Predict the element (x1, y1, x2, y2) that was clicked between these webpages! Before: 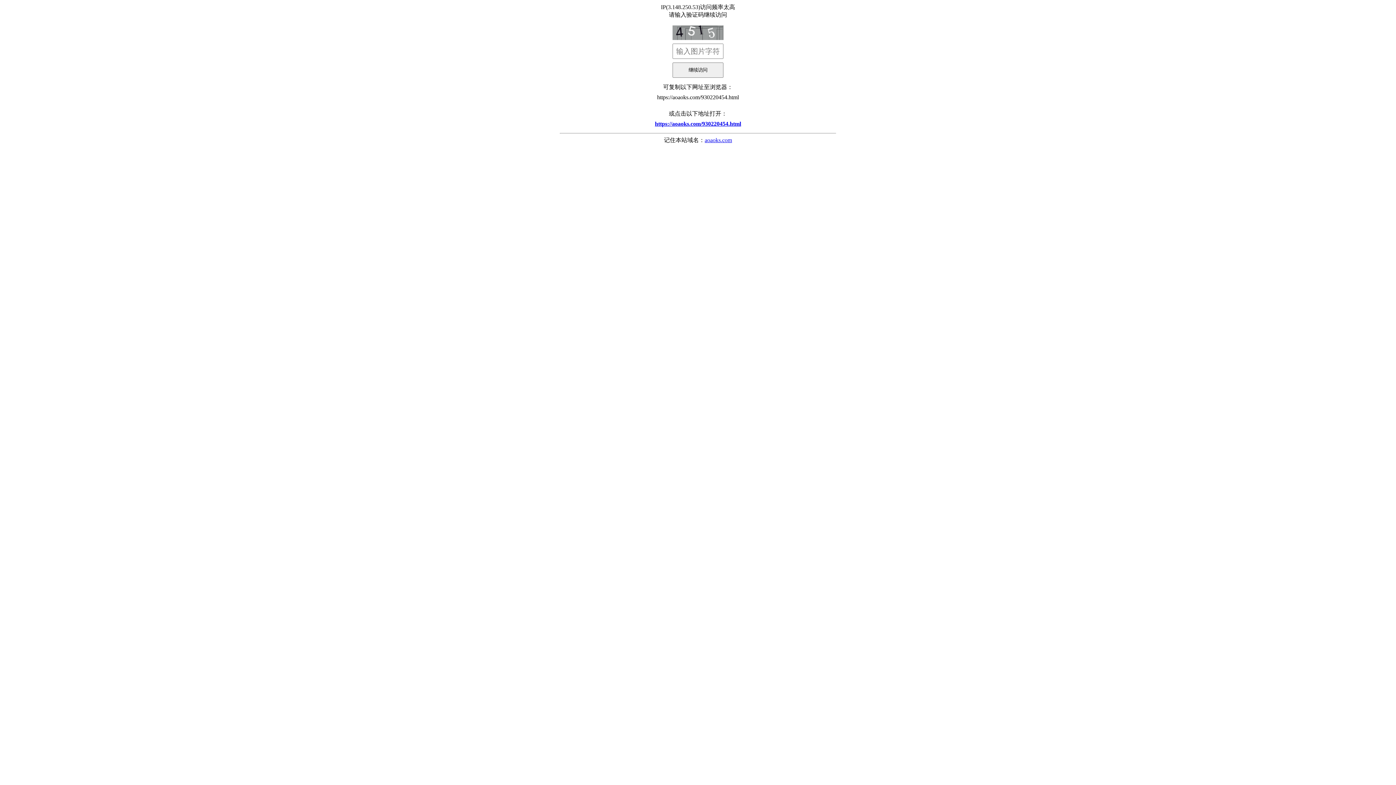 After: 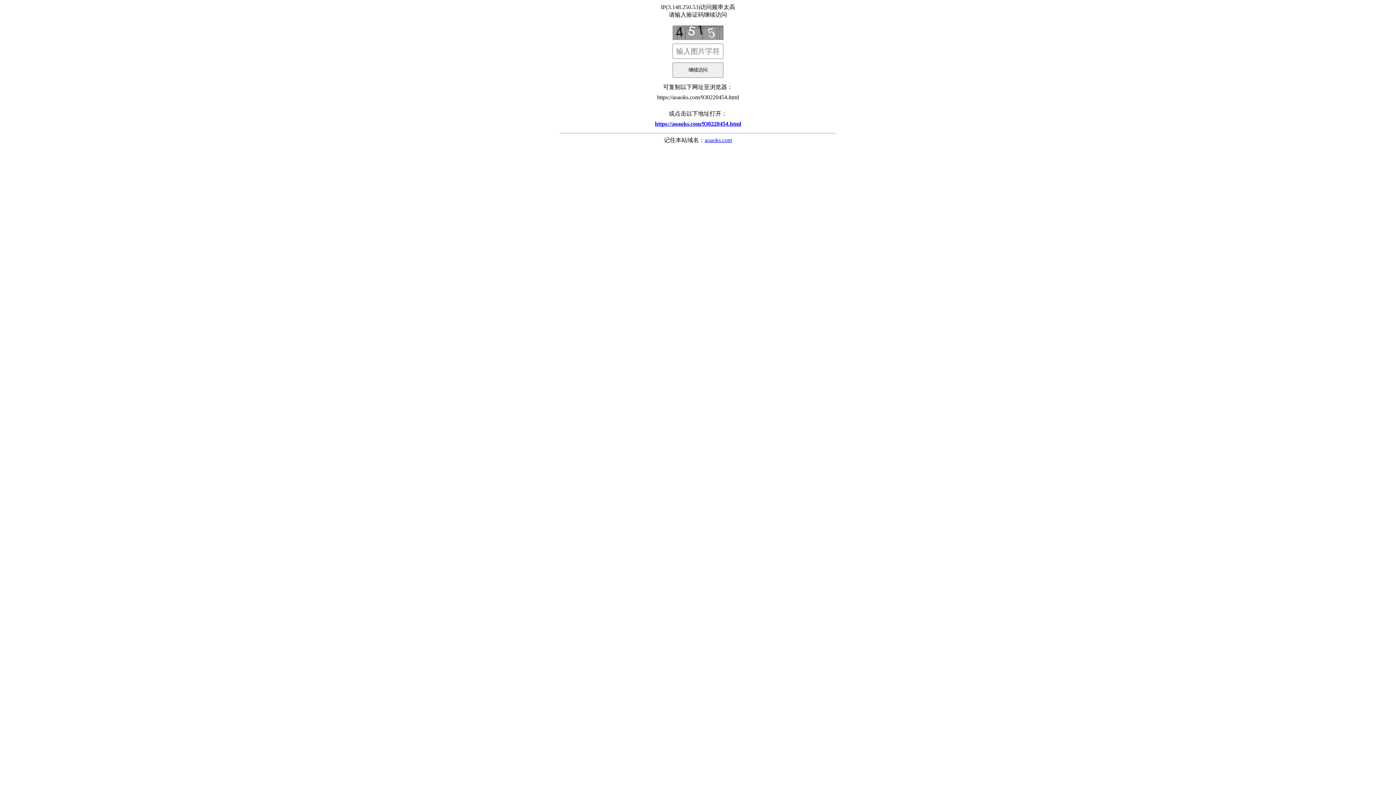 Action: bbox: (704, 137, 732, 143) label: aoaoks.com